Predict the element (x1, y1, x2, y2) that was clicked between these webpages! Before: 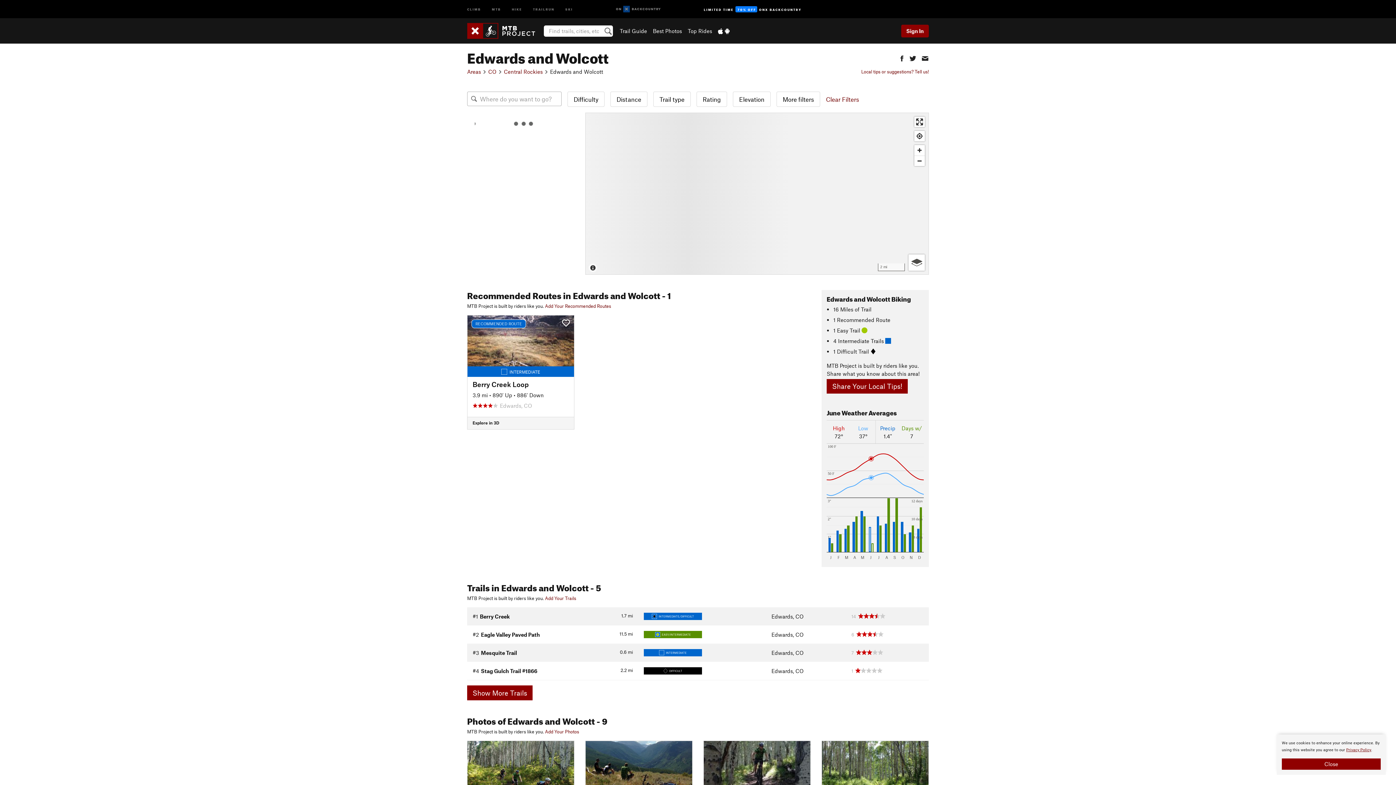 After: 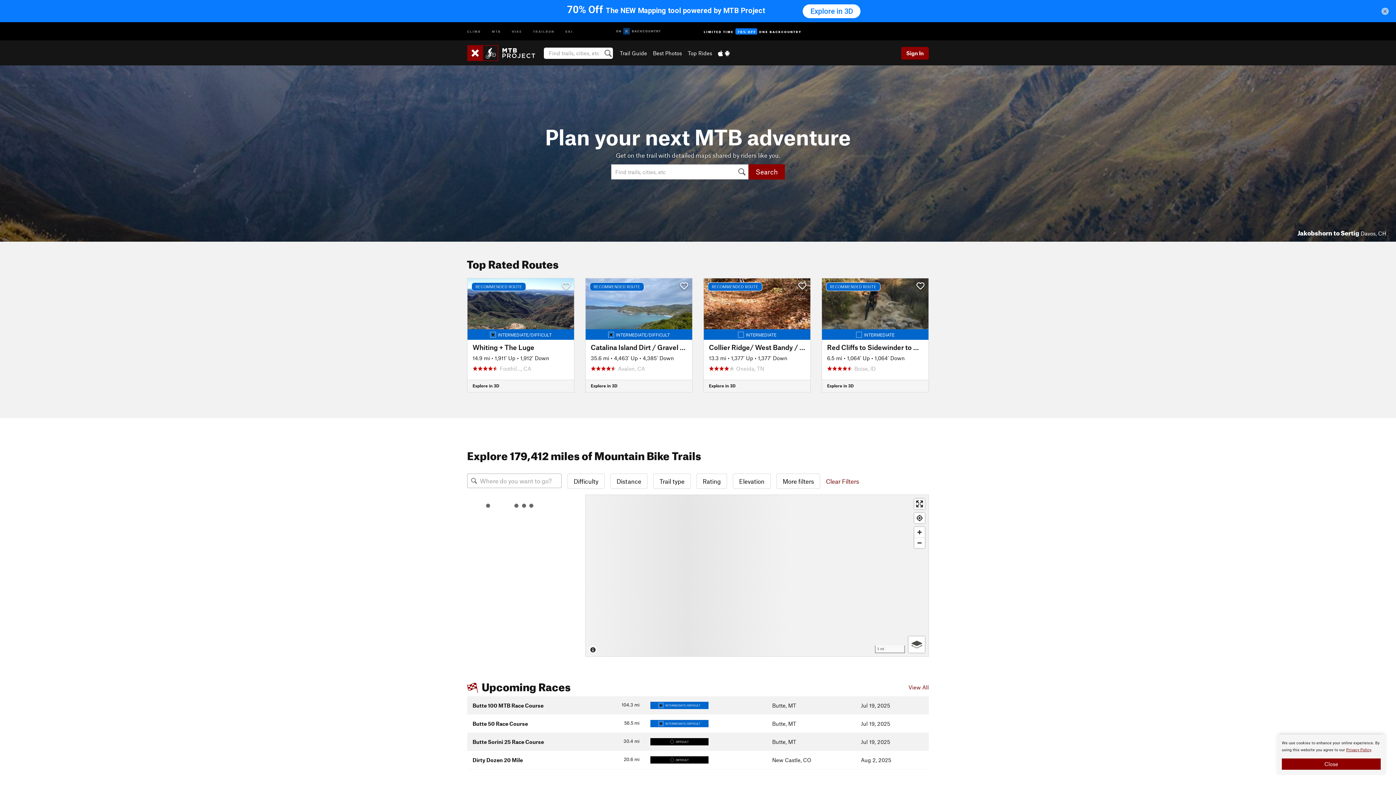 Action: bbox: (467, 22, 542, 38)